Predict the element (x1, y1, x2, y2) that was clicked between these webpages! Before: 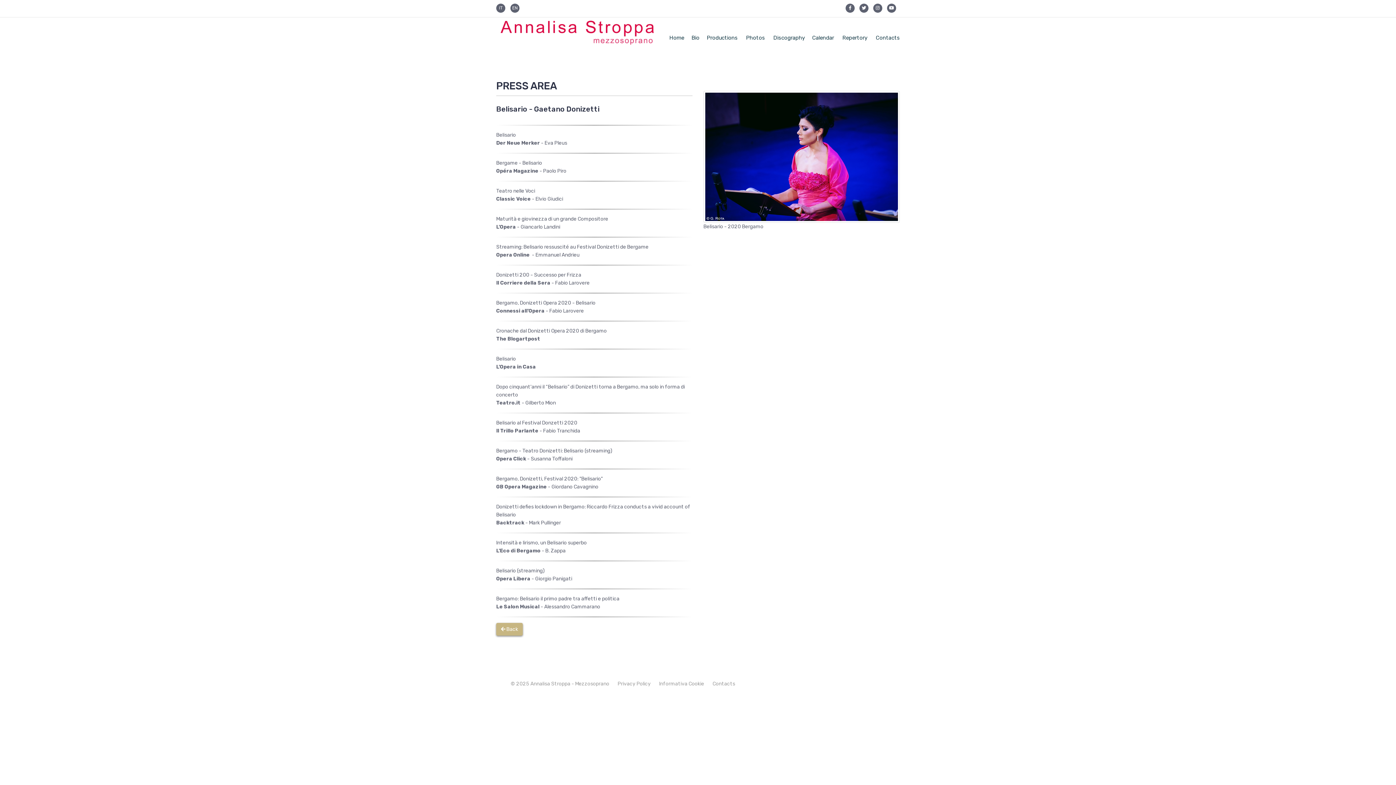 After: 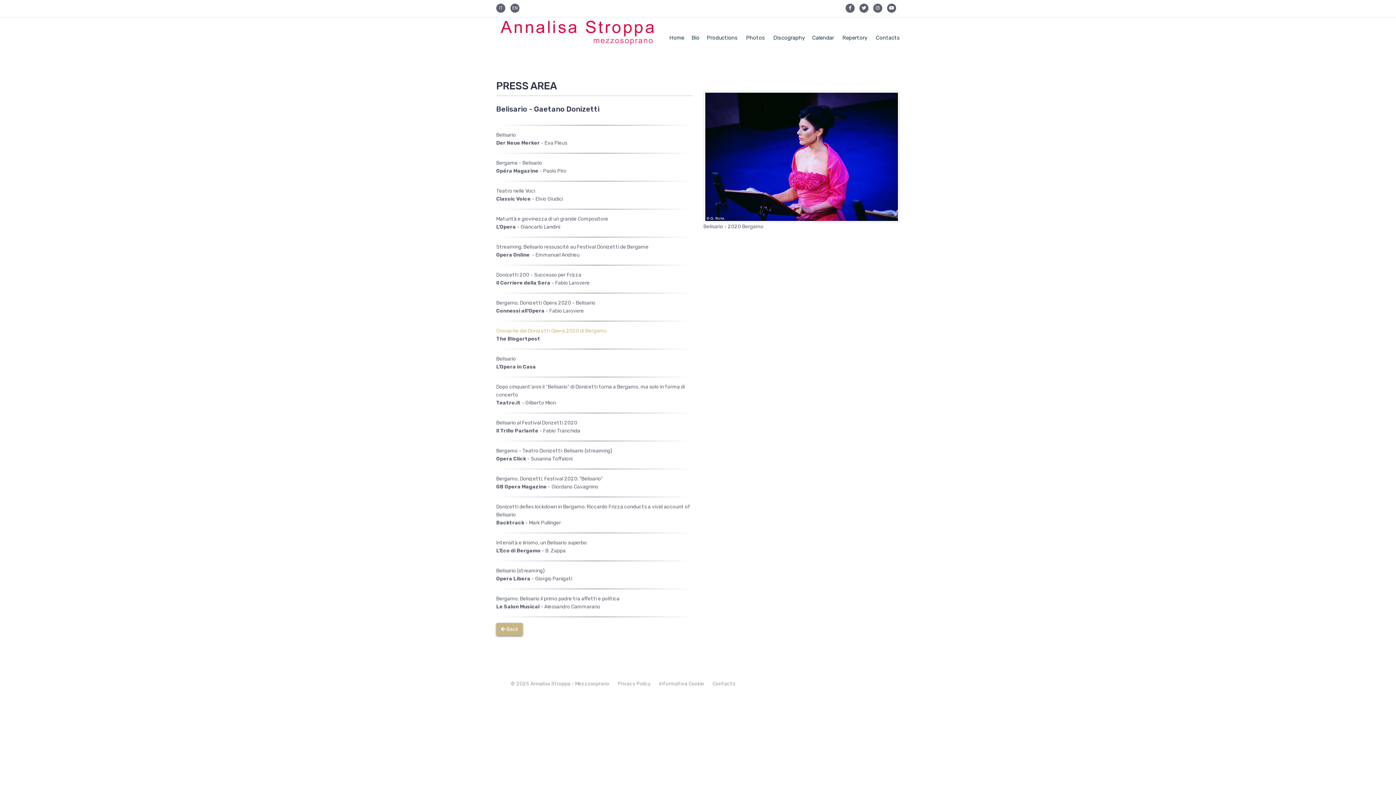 Action: label: Cronache dal Donizetti Opera 2020 di Bergamo bbox: (496, 328, 606, 334)